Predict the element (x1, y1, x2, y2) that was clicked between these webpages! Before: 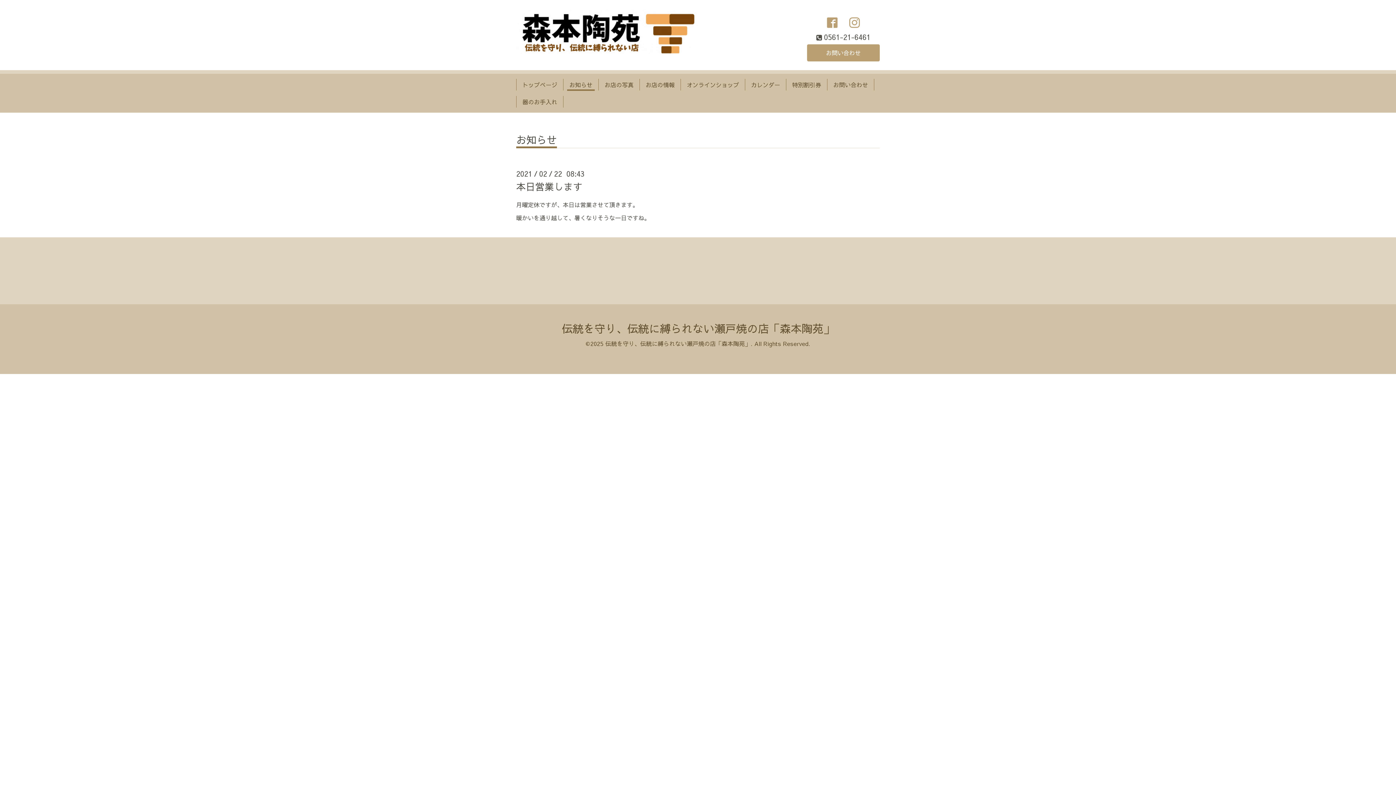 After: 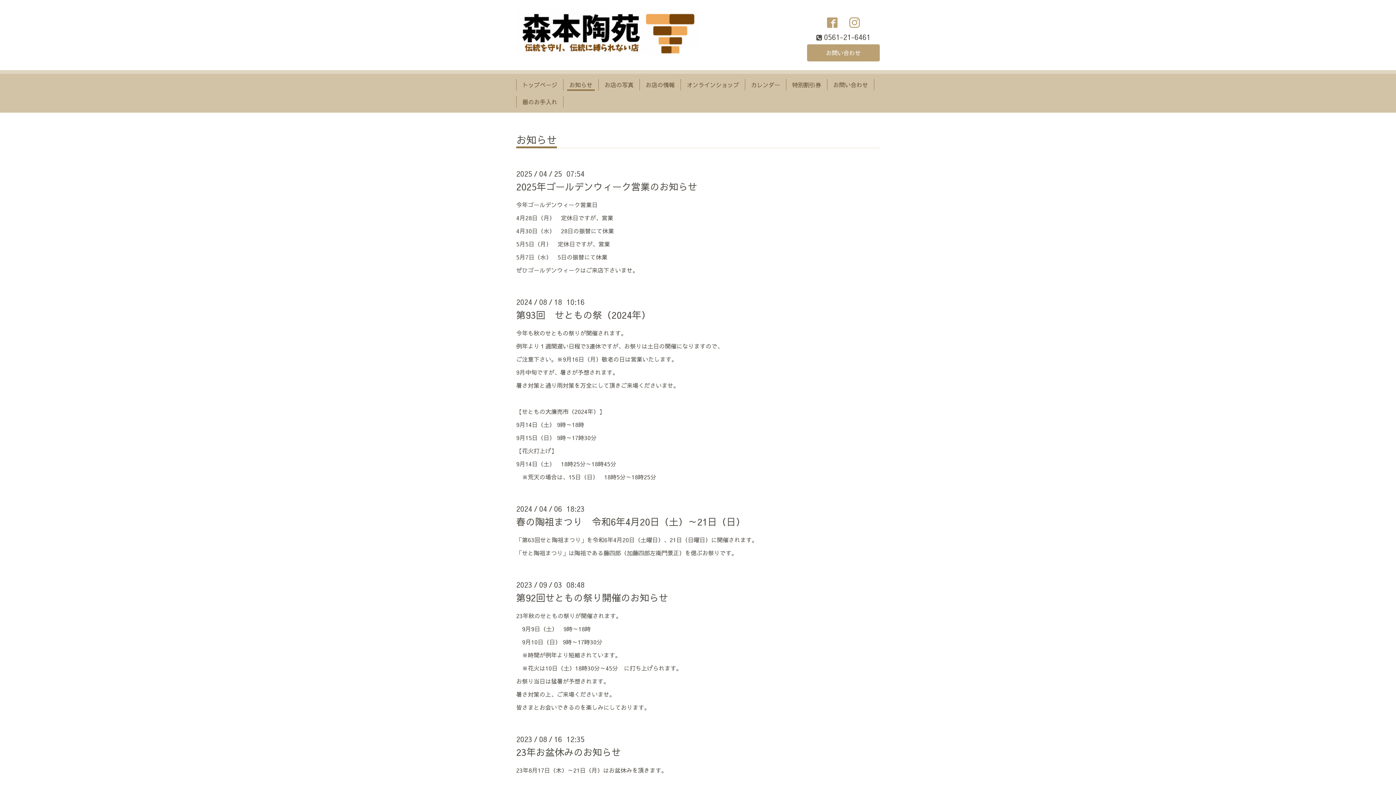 Action: label: お知らせ bbox: (516, 134, 557, 148)